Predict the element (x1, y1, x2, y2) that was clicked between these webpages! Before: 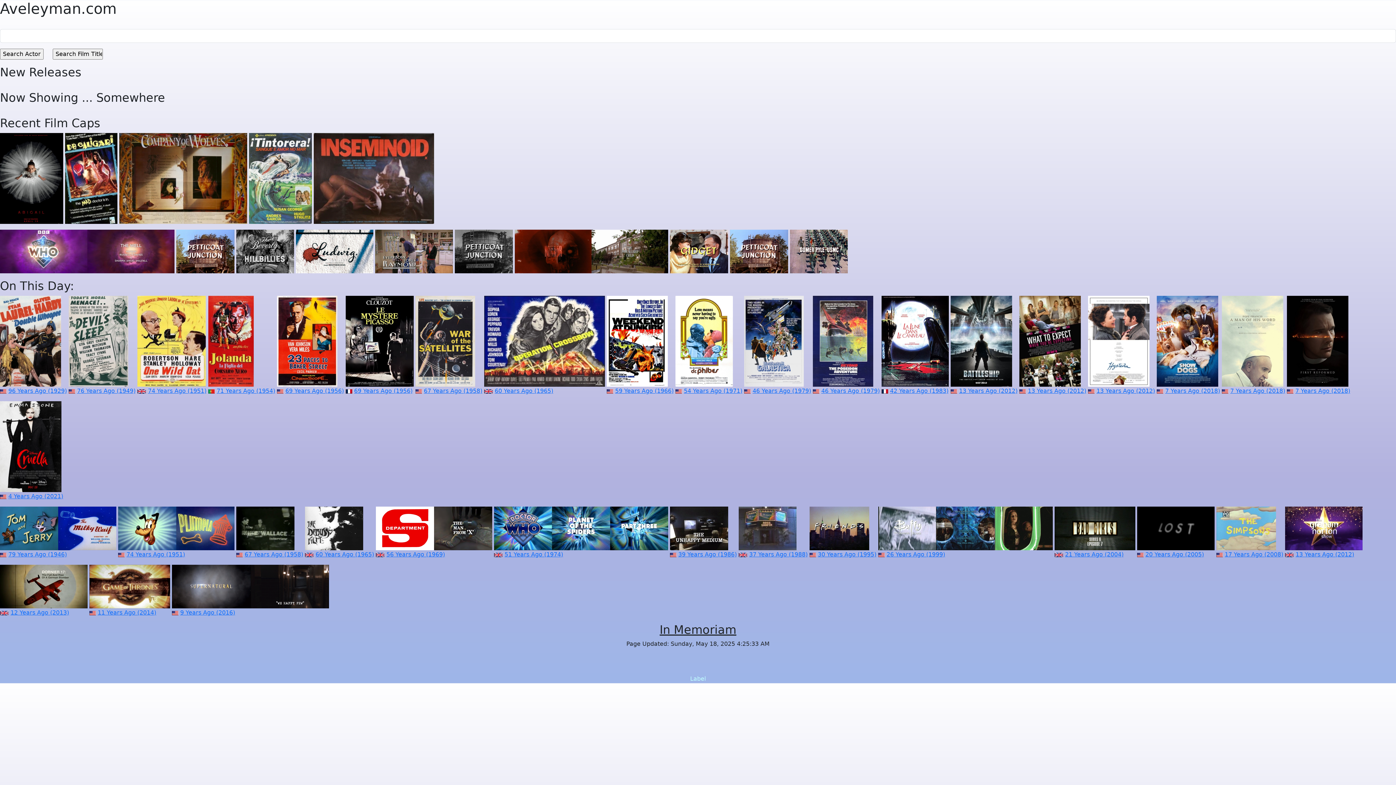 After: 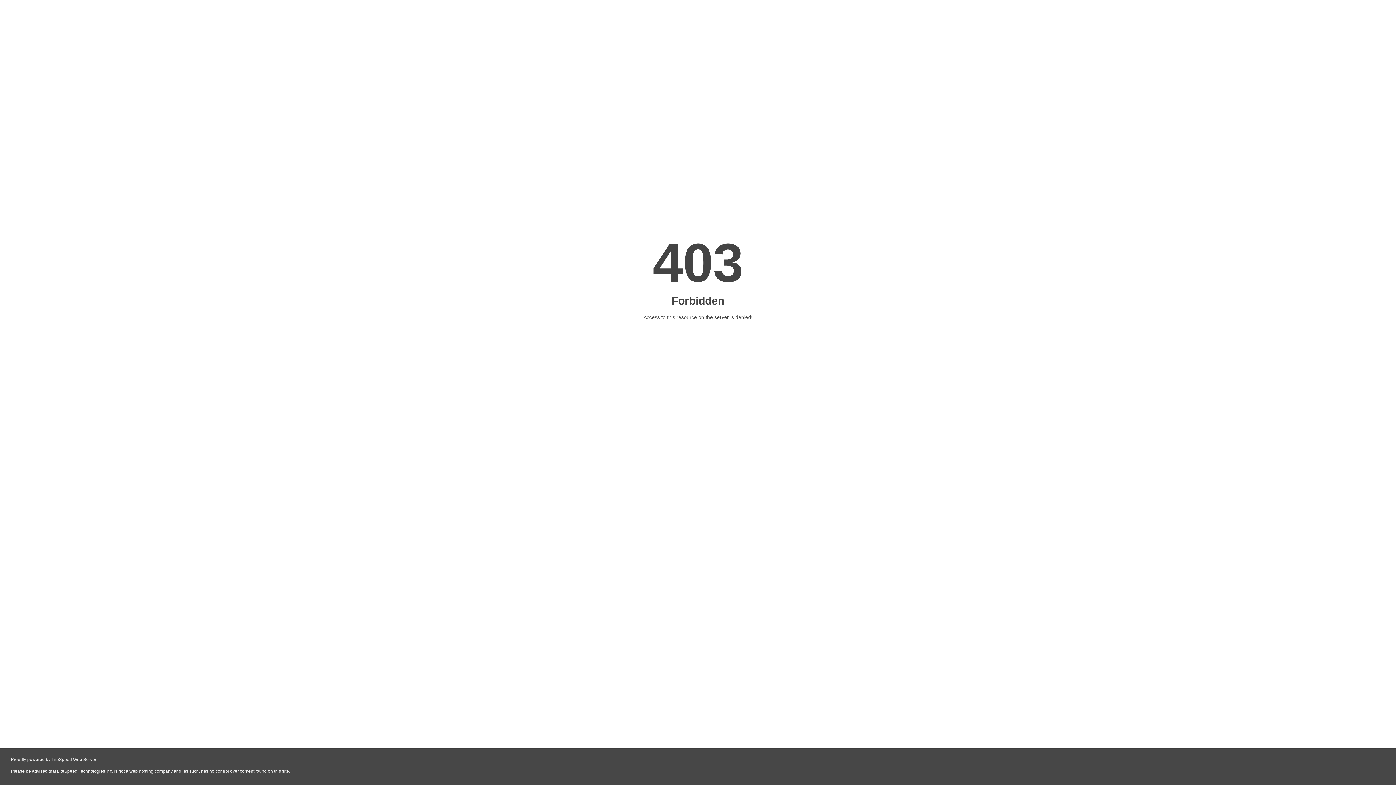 Action: bbox: (296, 247, 373, 254)